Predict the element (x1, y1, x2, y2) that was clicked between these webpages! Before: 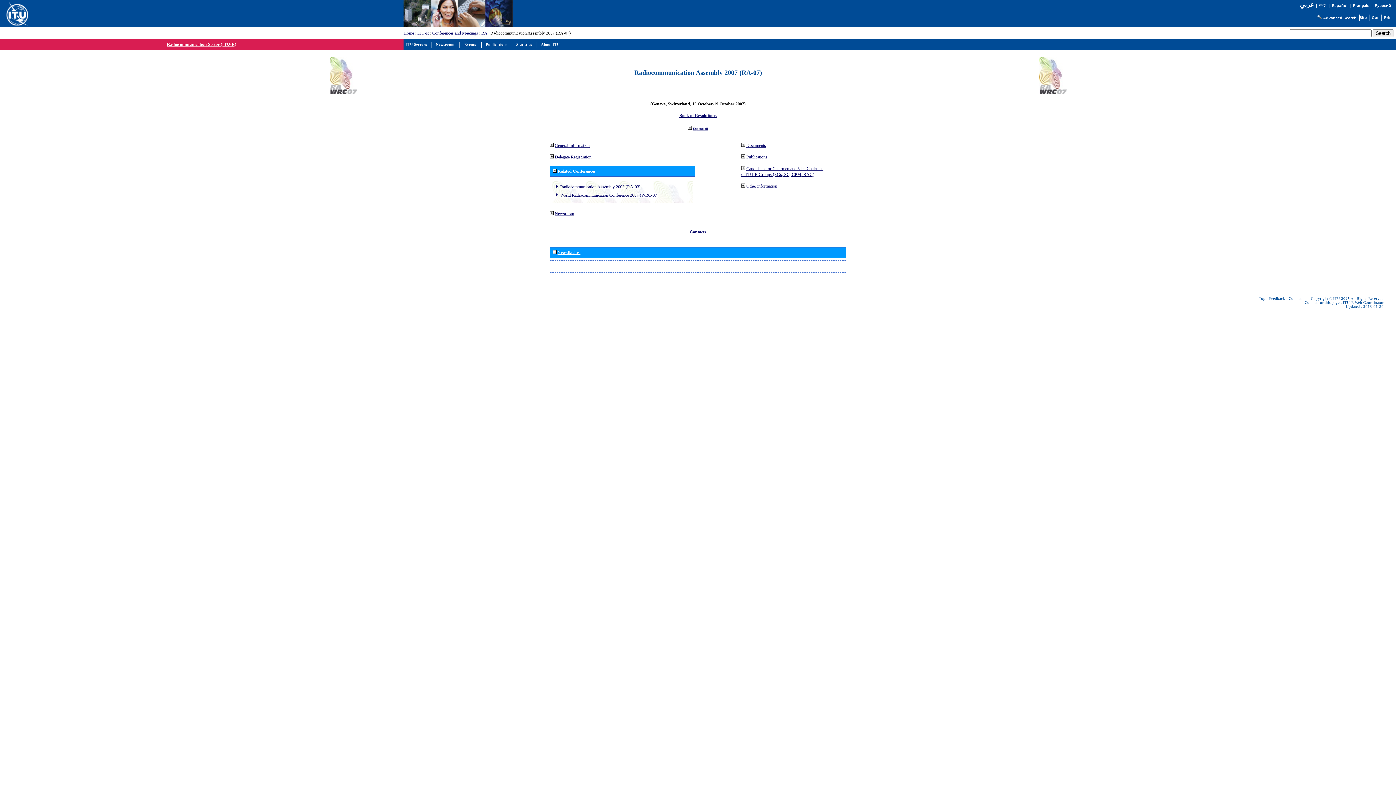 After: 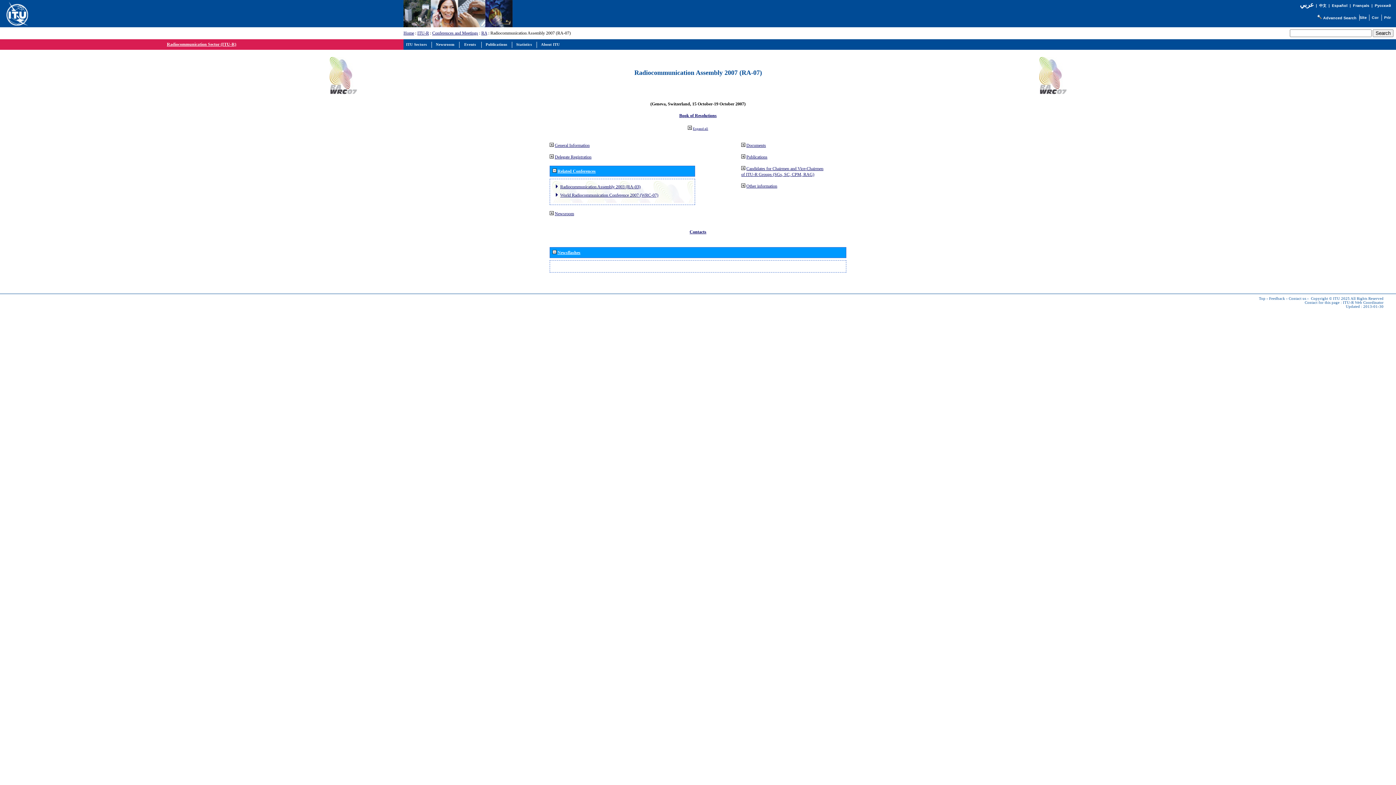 Action: bbox: (557, 250, 580, 255) label: Newsflashes